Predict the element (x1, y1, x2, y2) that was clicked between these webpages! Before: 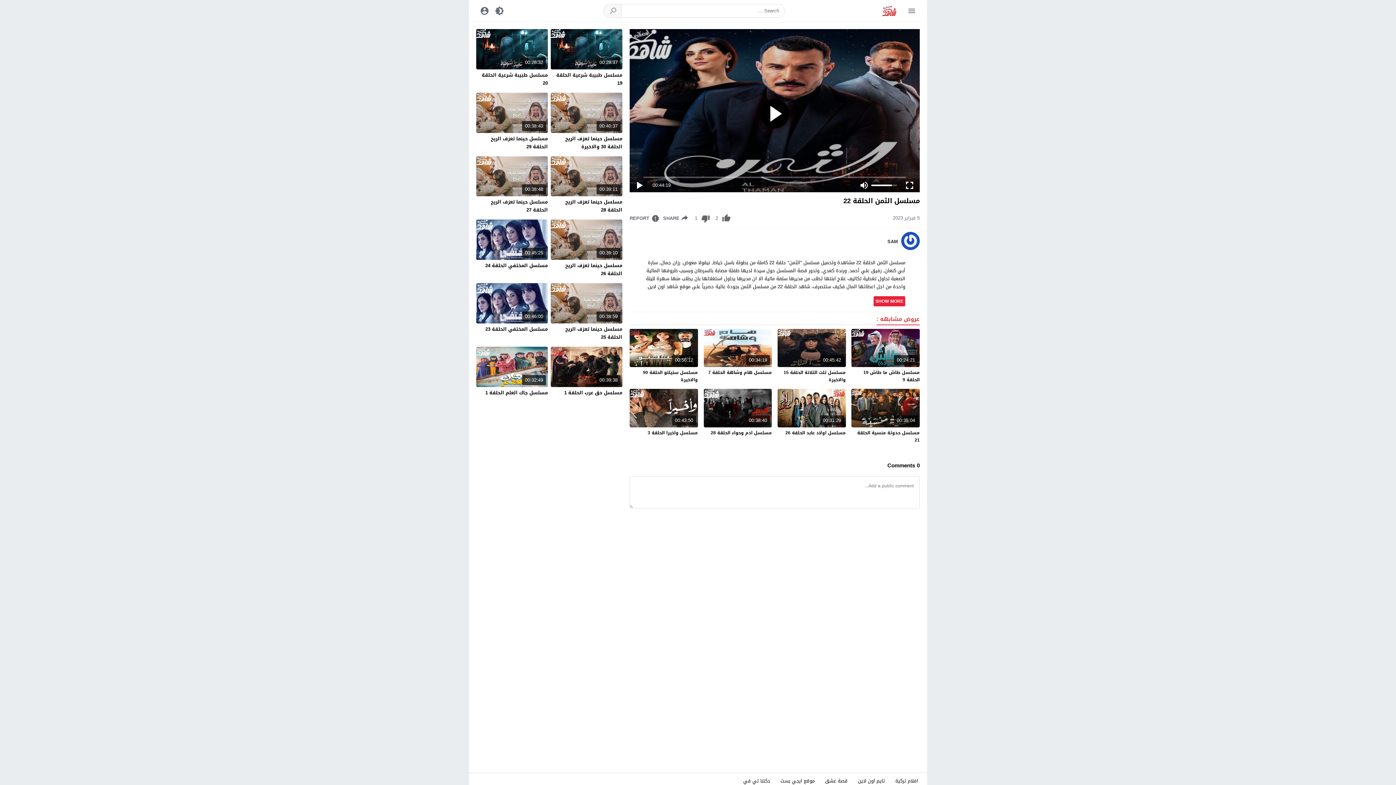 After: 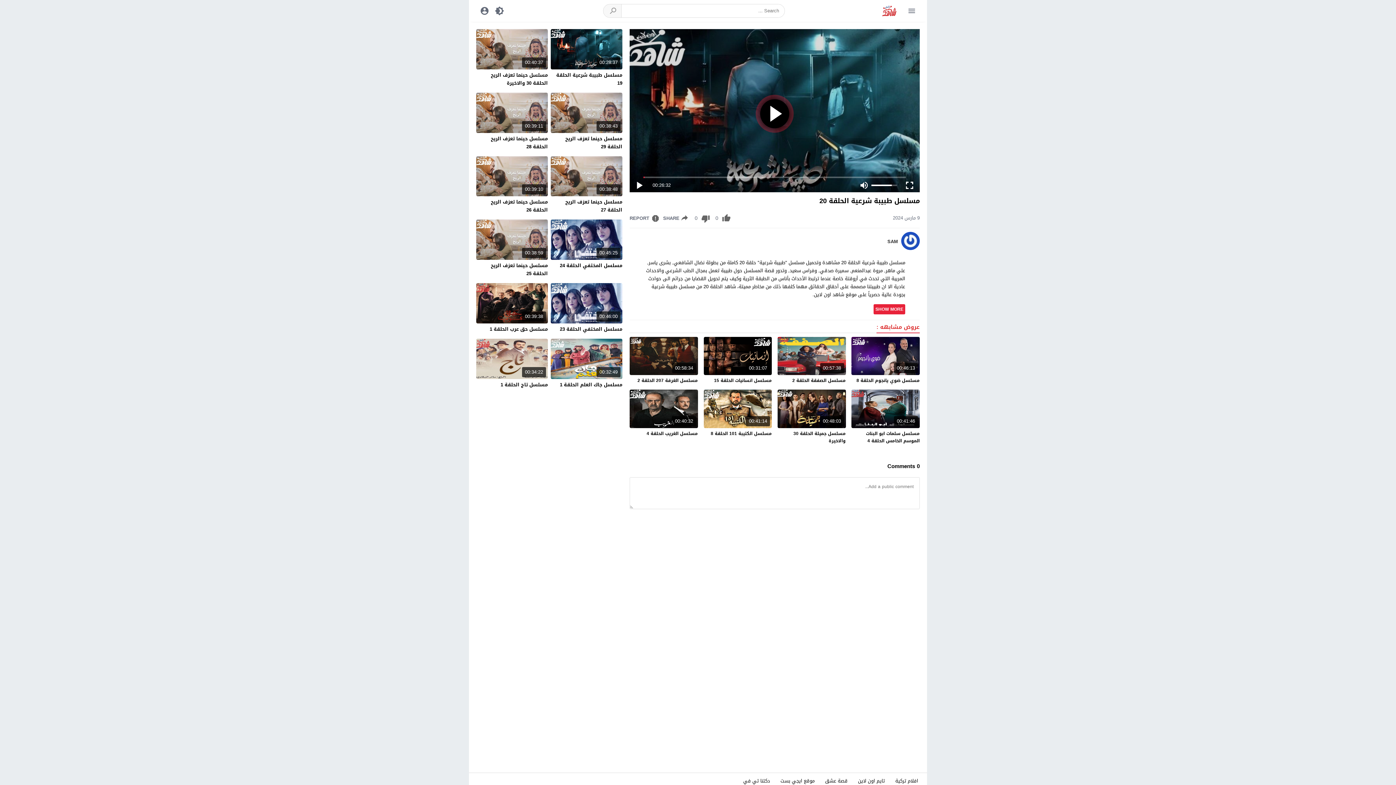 Action: bbox: (481, 70, 548, 87) label: مسلسل طبيبة شرعية الحلقة 20